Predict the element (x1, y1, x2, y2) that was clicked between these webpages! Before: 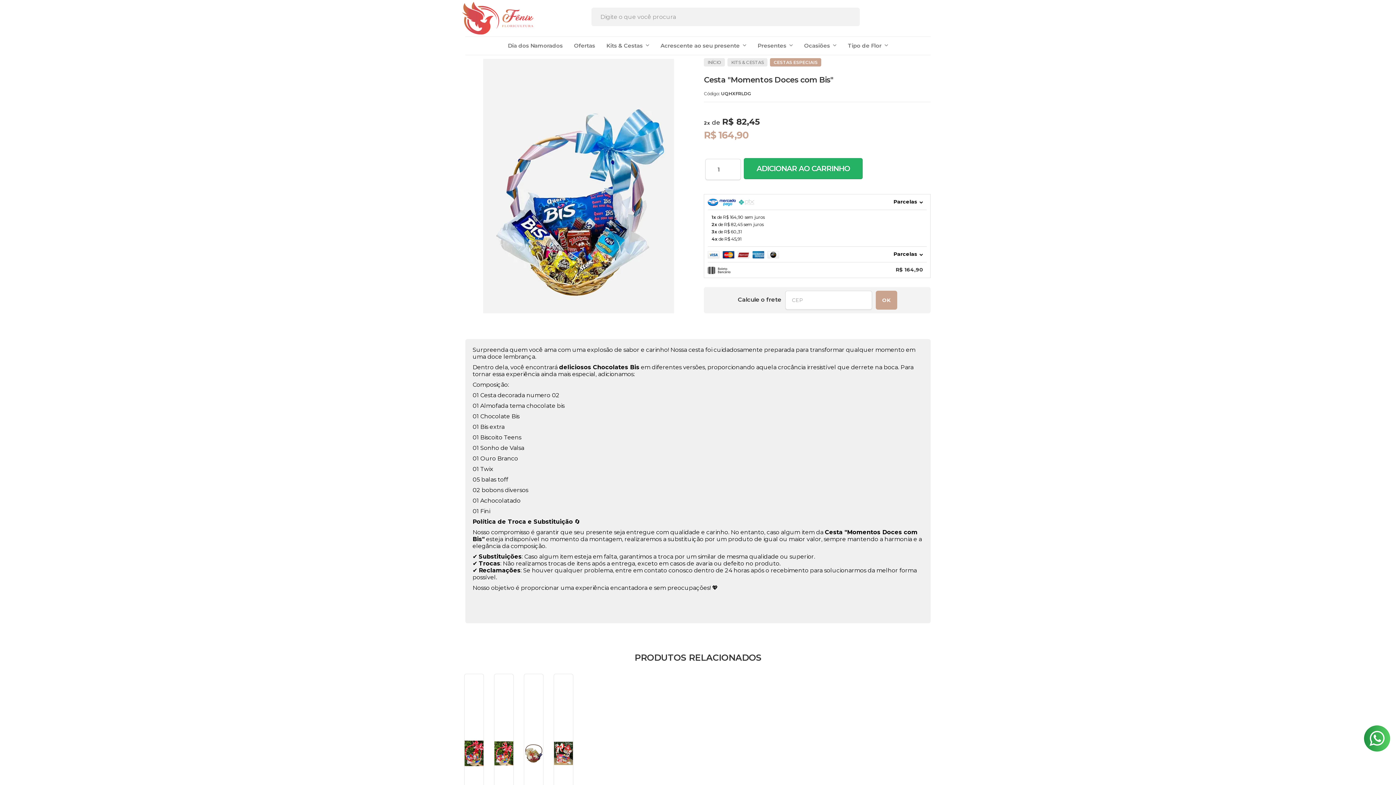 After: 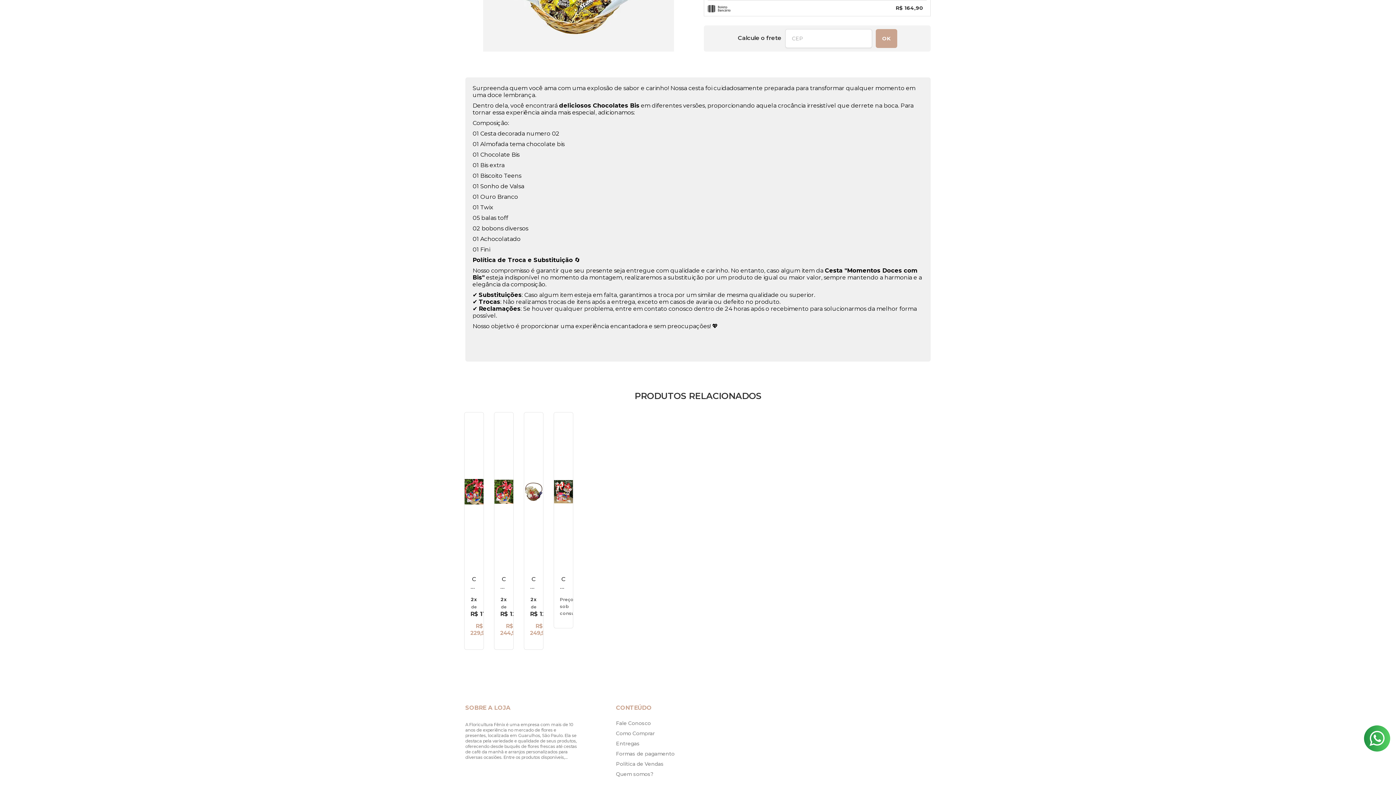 Action: bbox: (708, 246, 926, 262) label: Parcelas 